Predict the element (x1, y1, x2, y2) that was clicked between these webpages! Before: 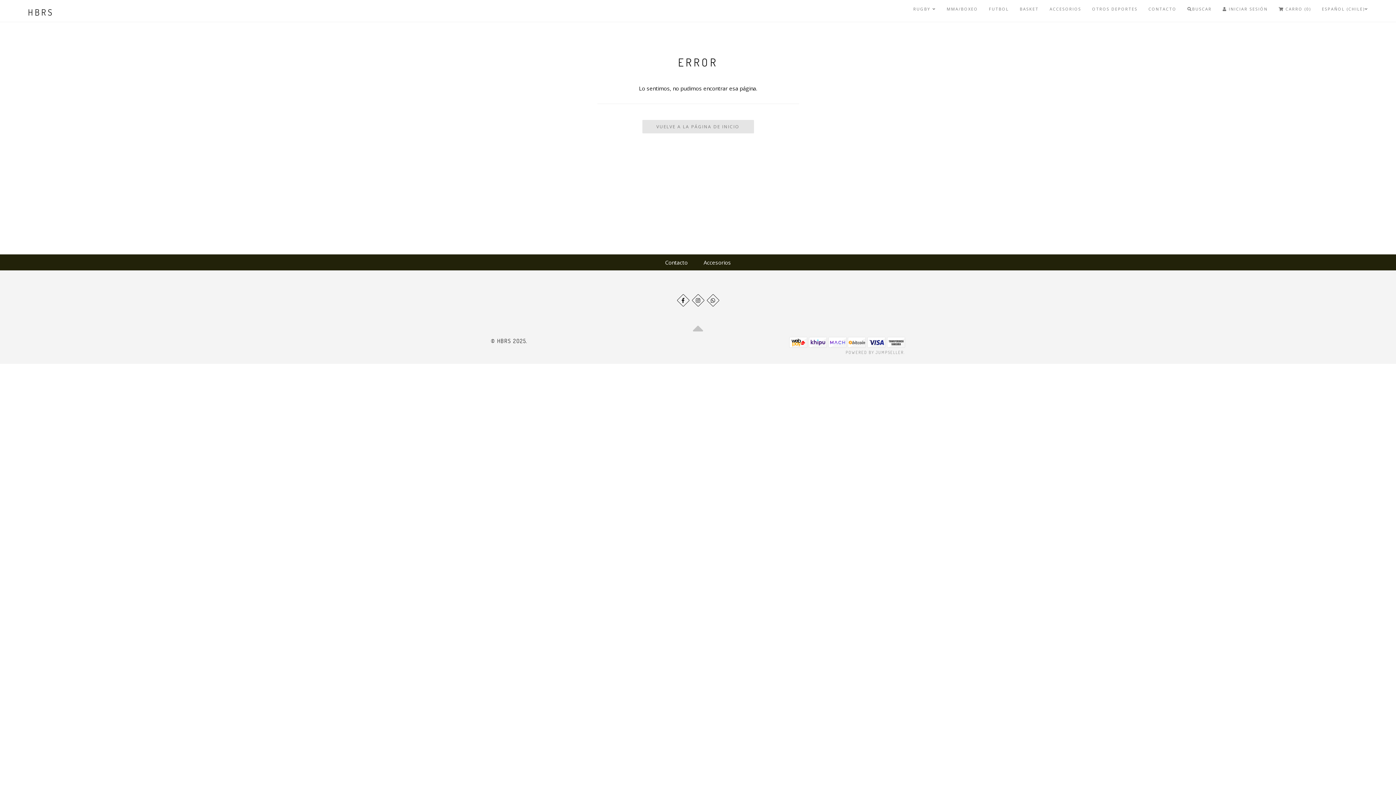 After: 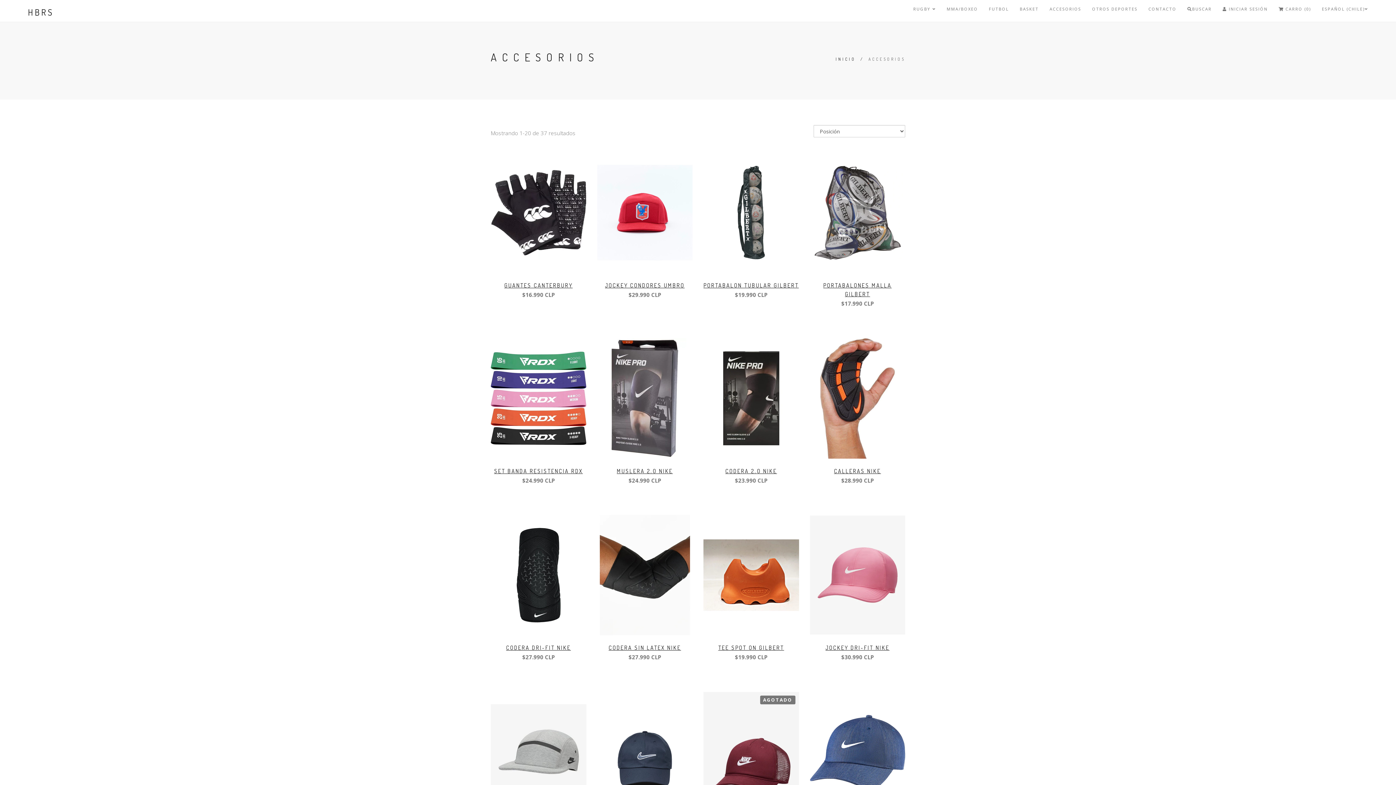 Action: bbox: (696, 254, 738, 270) label: Accesorios